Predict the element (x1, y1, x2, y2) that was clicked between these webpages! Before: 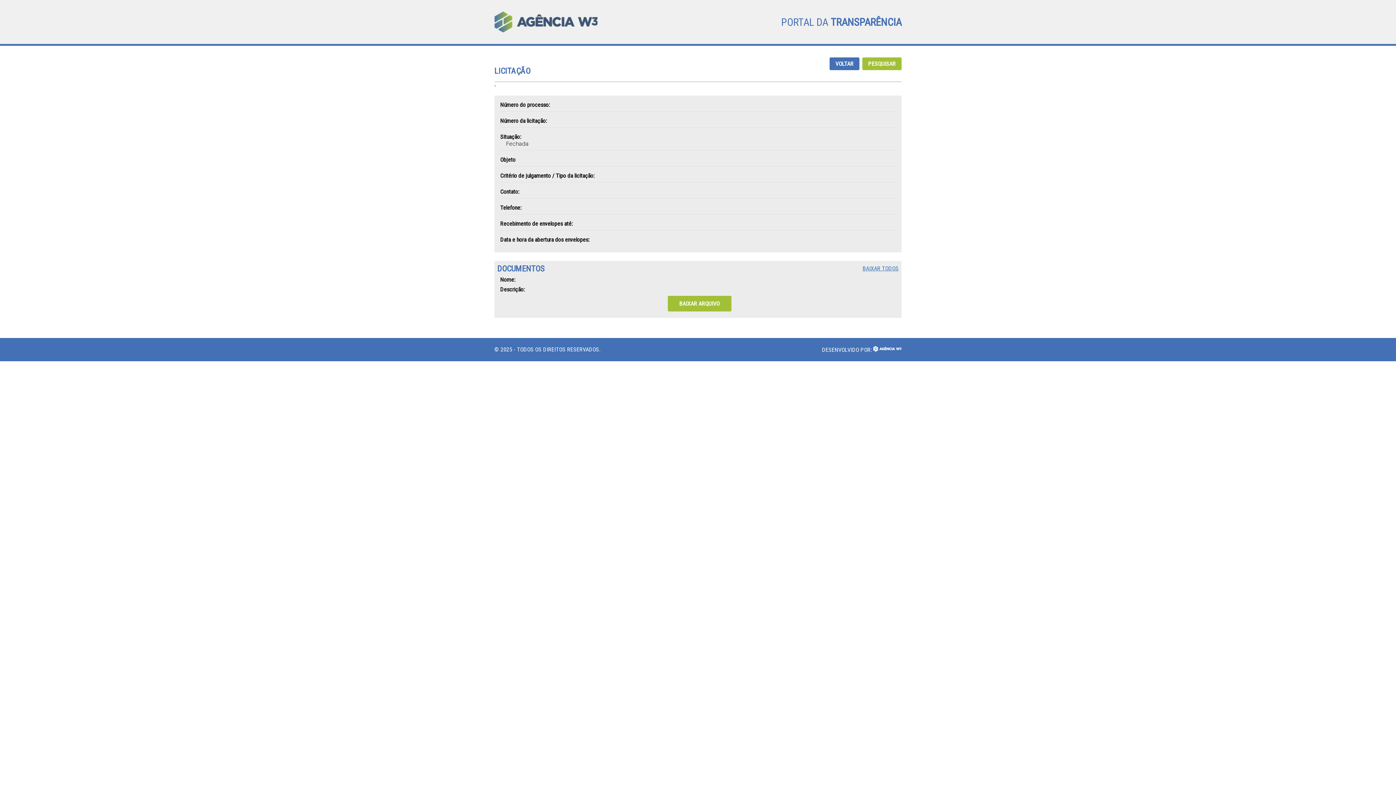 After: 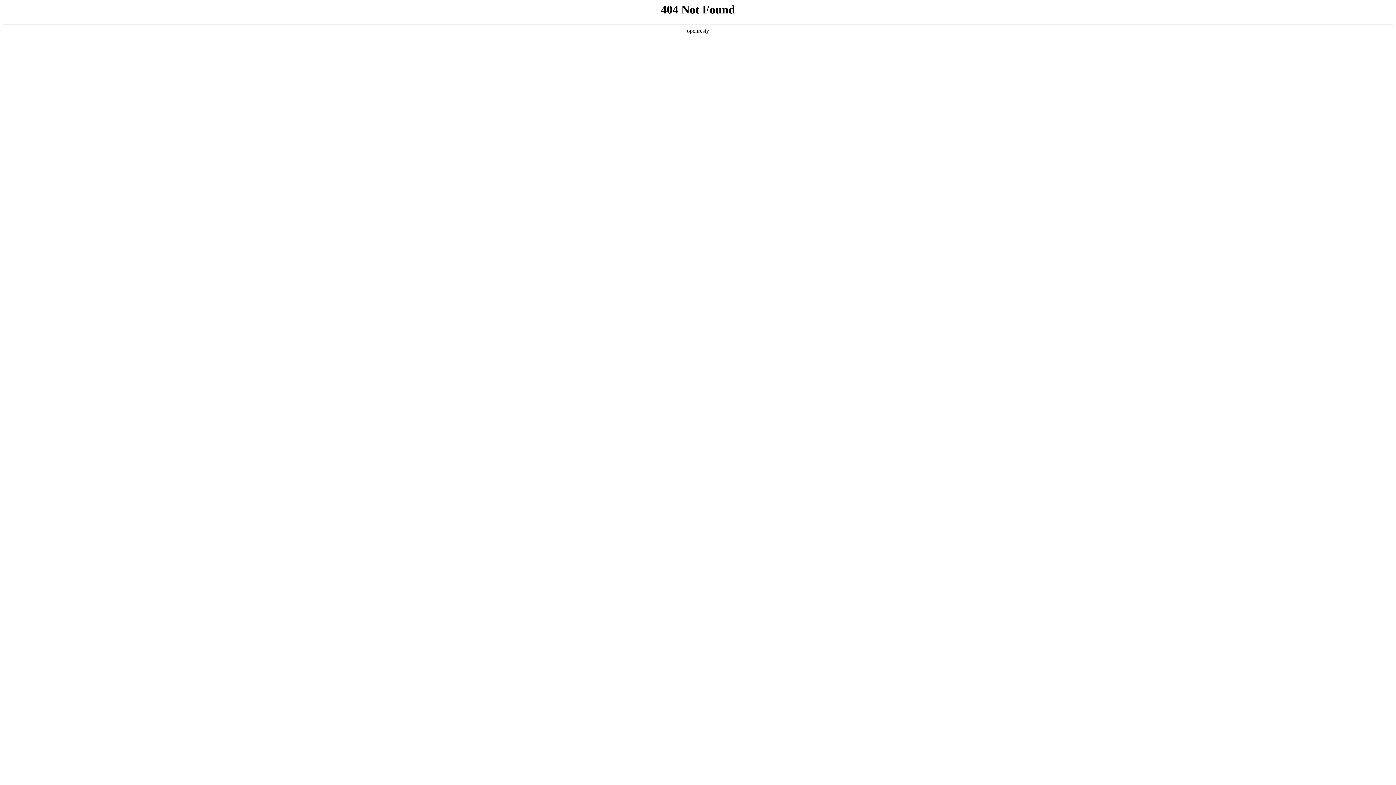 Action: bbox: (873, 346, 901, 353)